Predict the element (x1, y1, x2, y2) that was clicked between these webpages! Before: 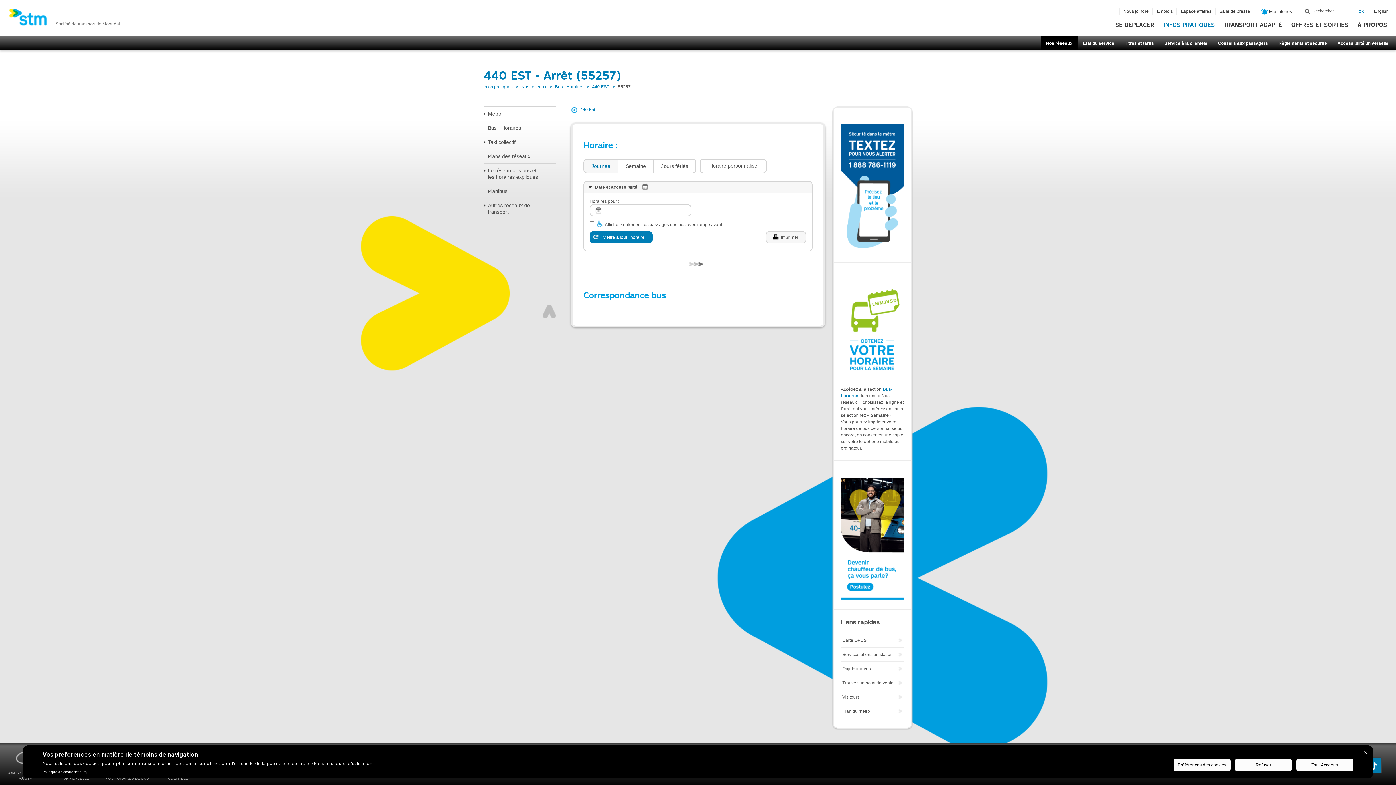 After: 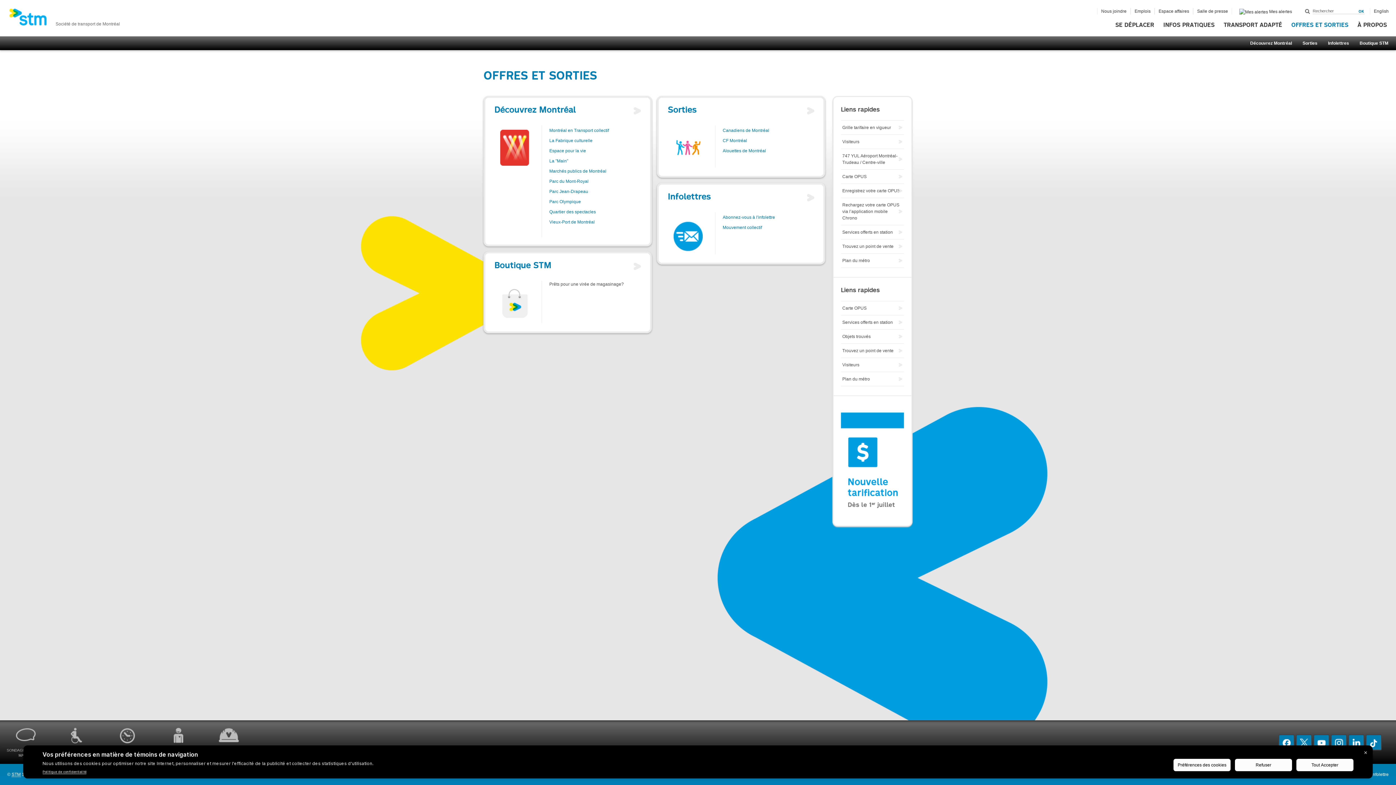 Action: label: OFFRES ET SORTIES bbox: (1291, 21, 1348, 36)